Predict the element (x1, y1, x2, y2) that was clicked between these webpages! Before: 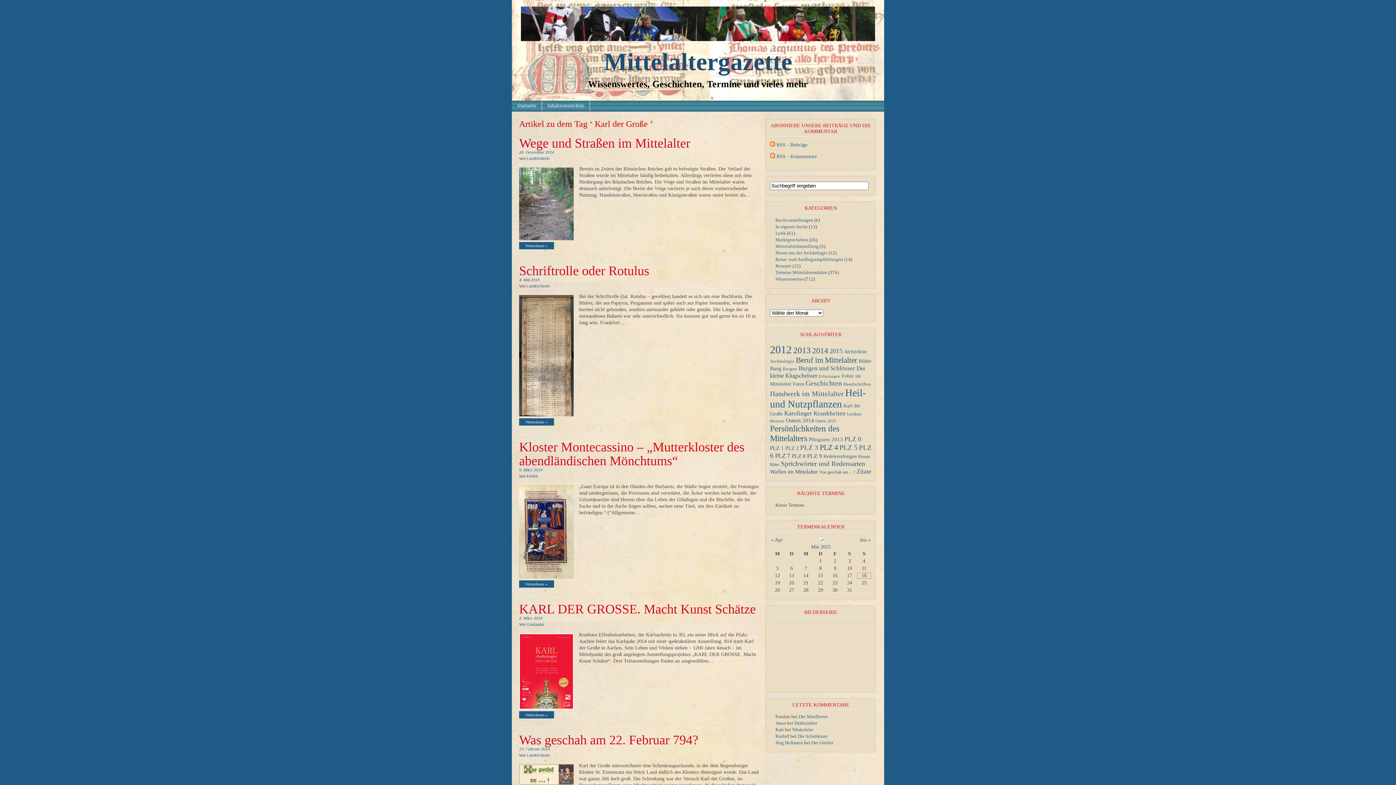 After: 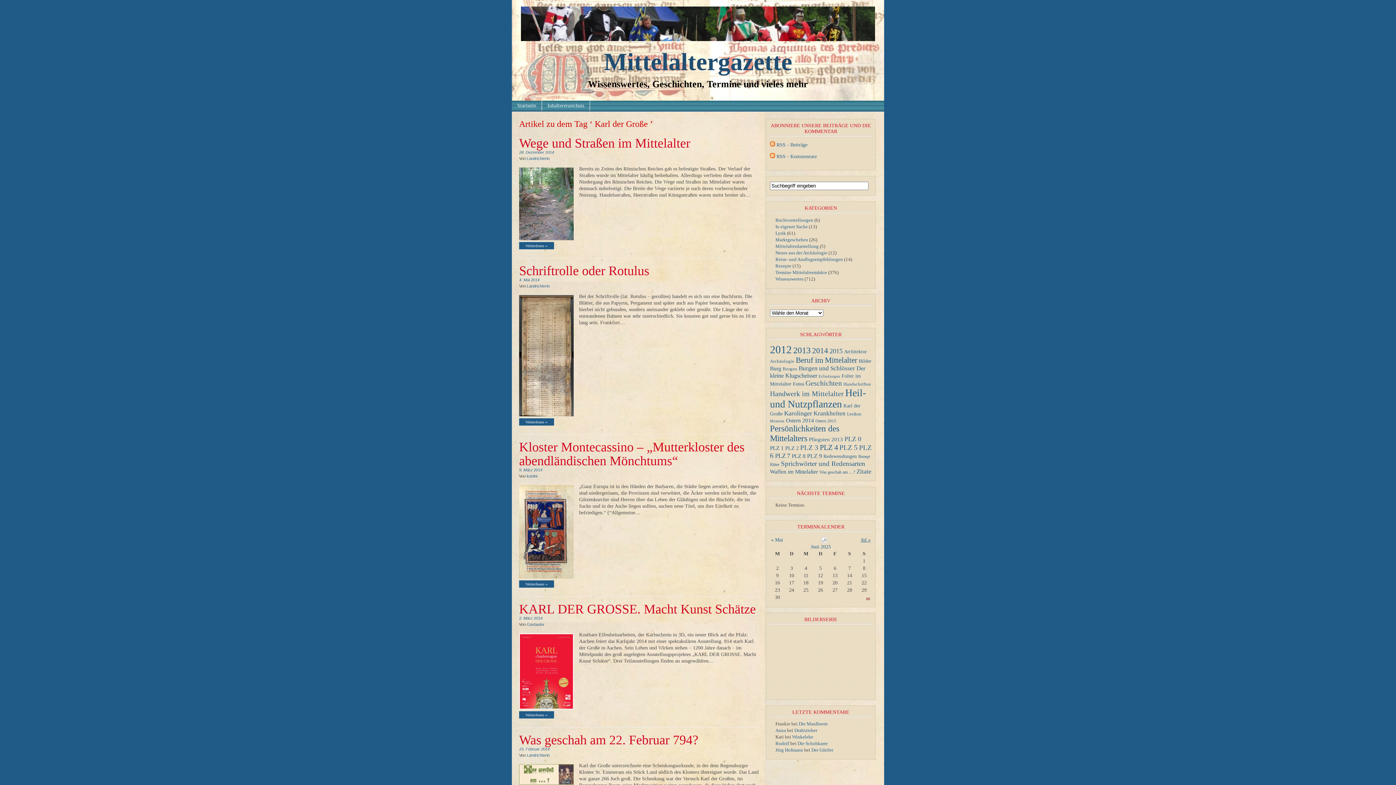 Action: bbox: (860, 537, 870, 542) label: Jun »